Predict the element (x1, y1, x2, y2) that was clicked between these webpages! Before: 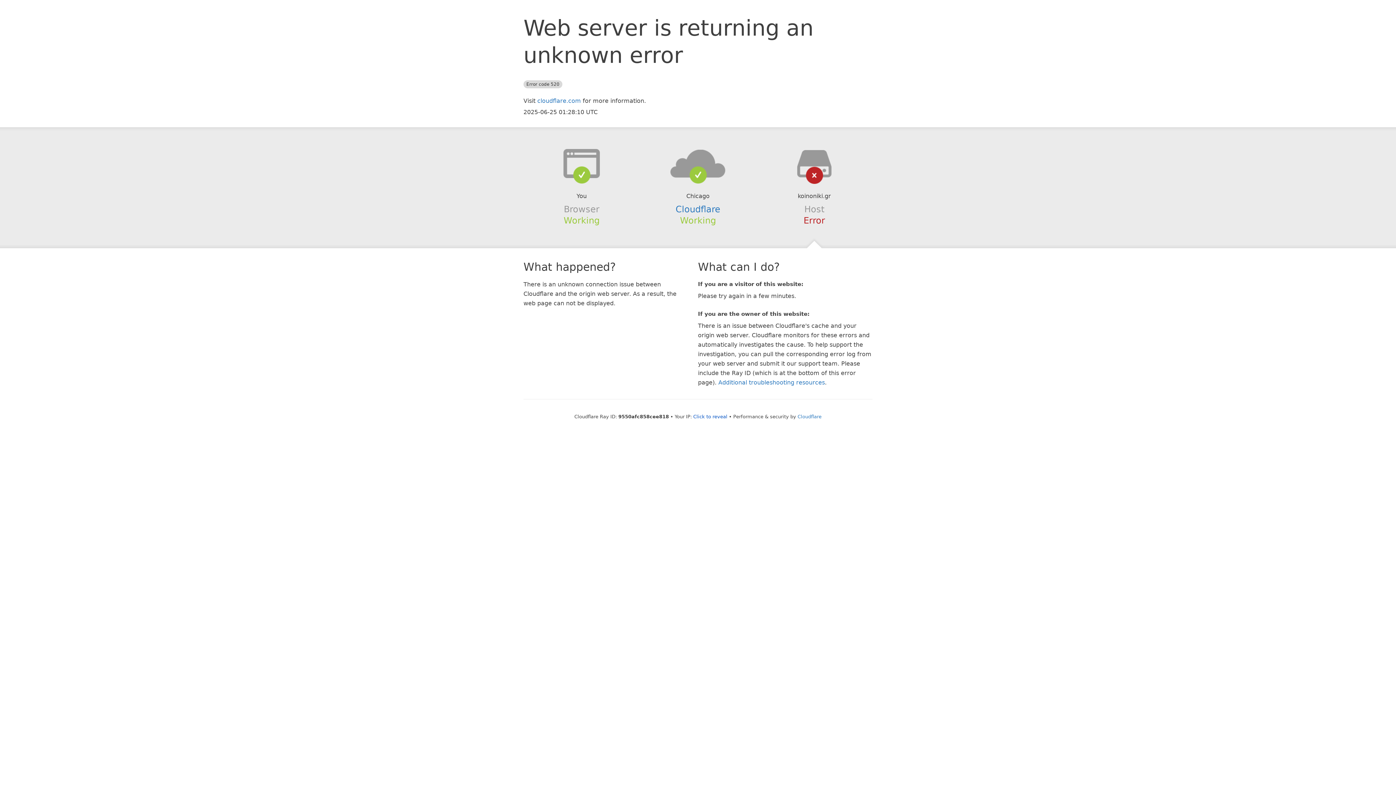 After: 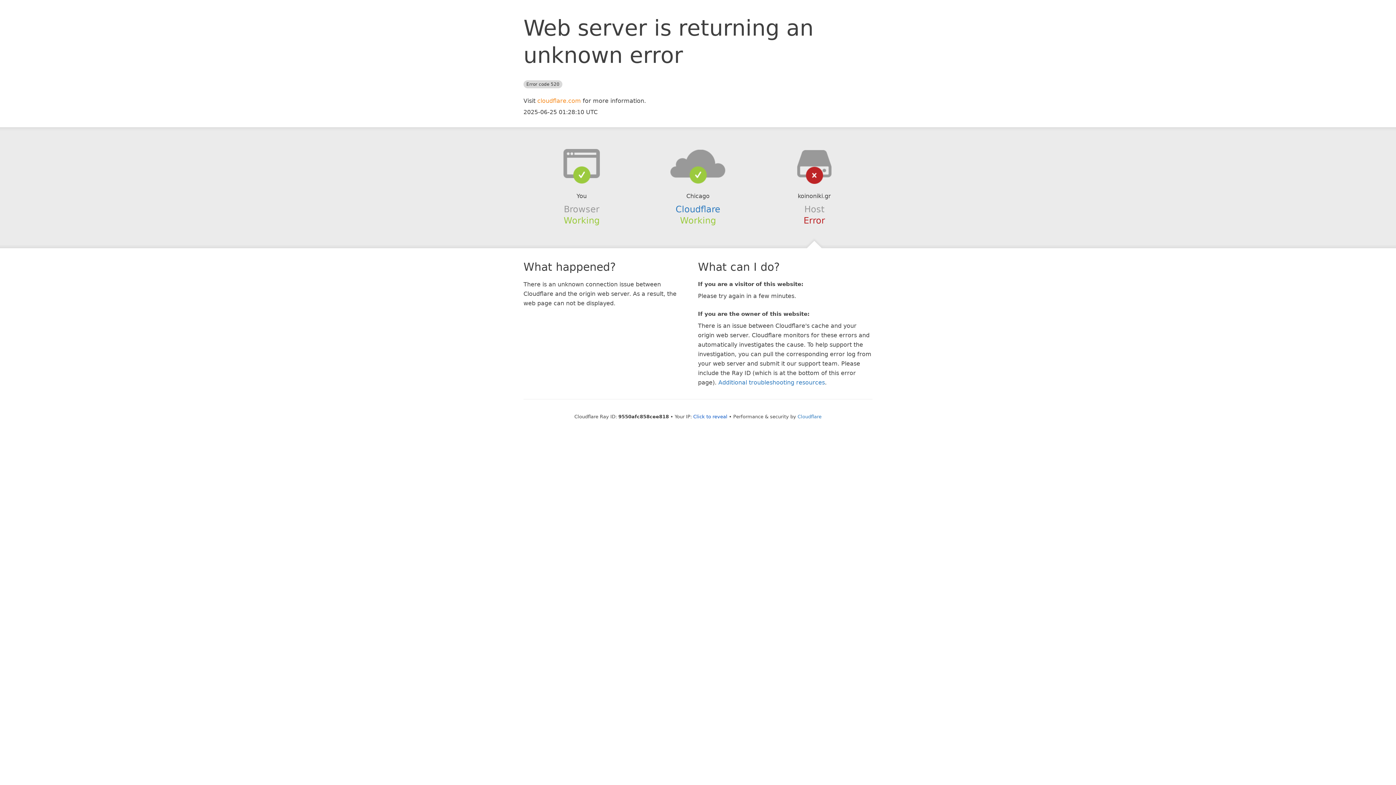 Action: bbox: (537, 97, 581, 104) label: cloudflare.com